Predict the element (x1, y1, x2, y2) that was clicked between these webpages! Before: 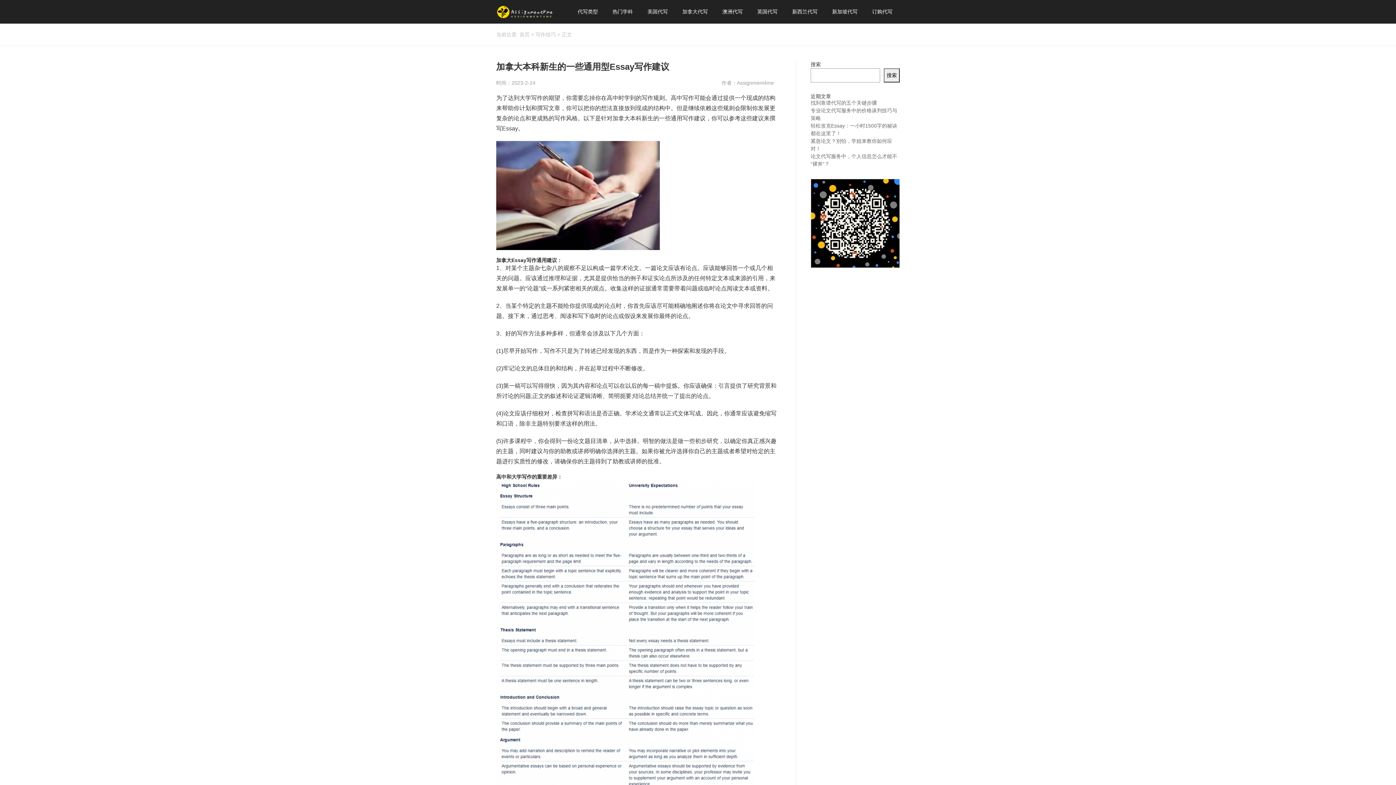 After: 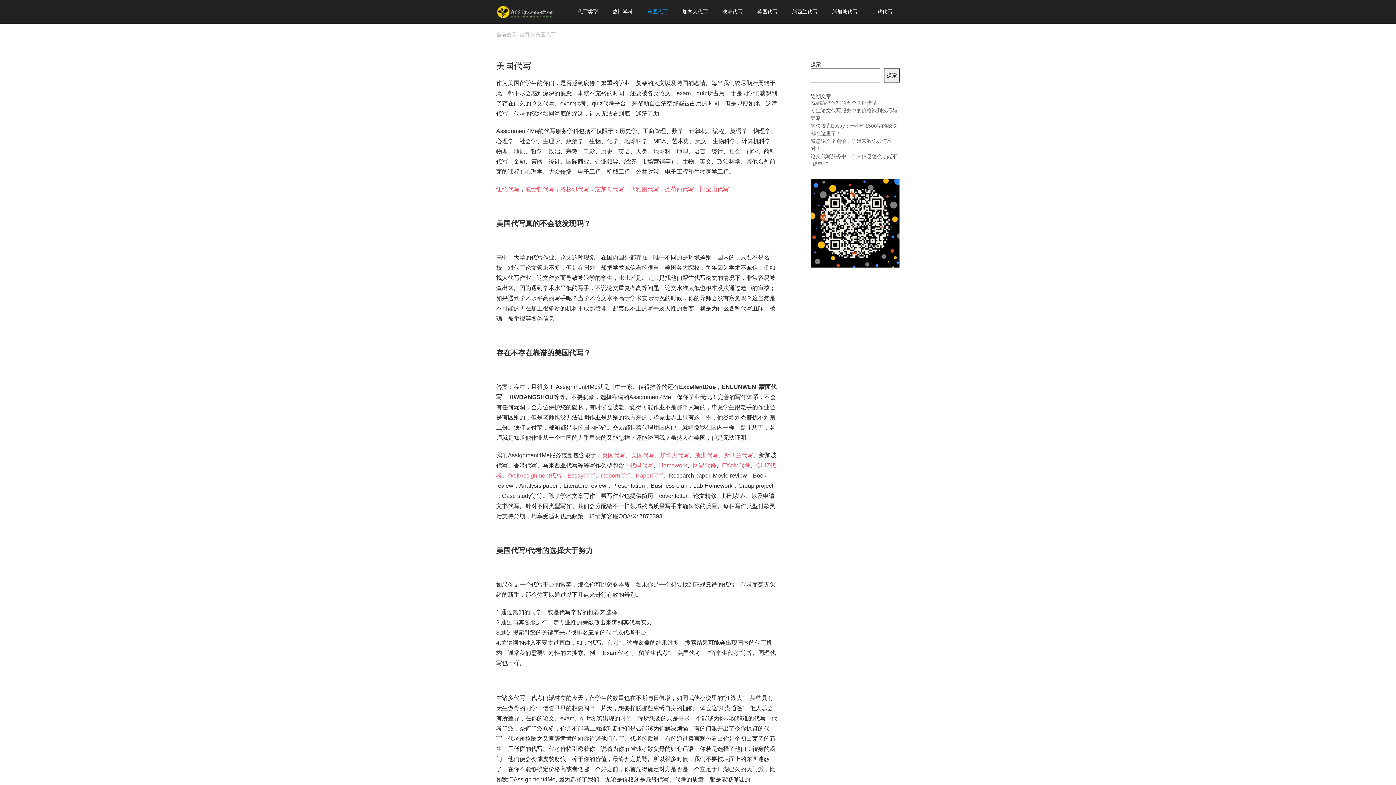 Action: bbox: (647, 0, 668, 23) label: 美国代写